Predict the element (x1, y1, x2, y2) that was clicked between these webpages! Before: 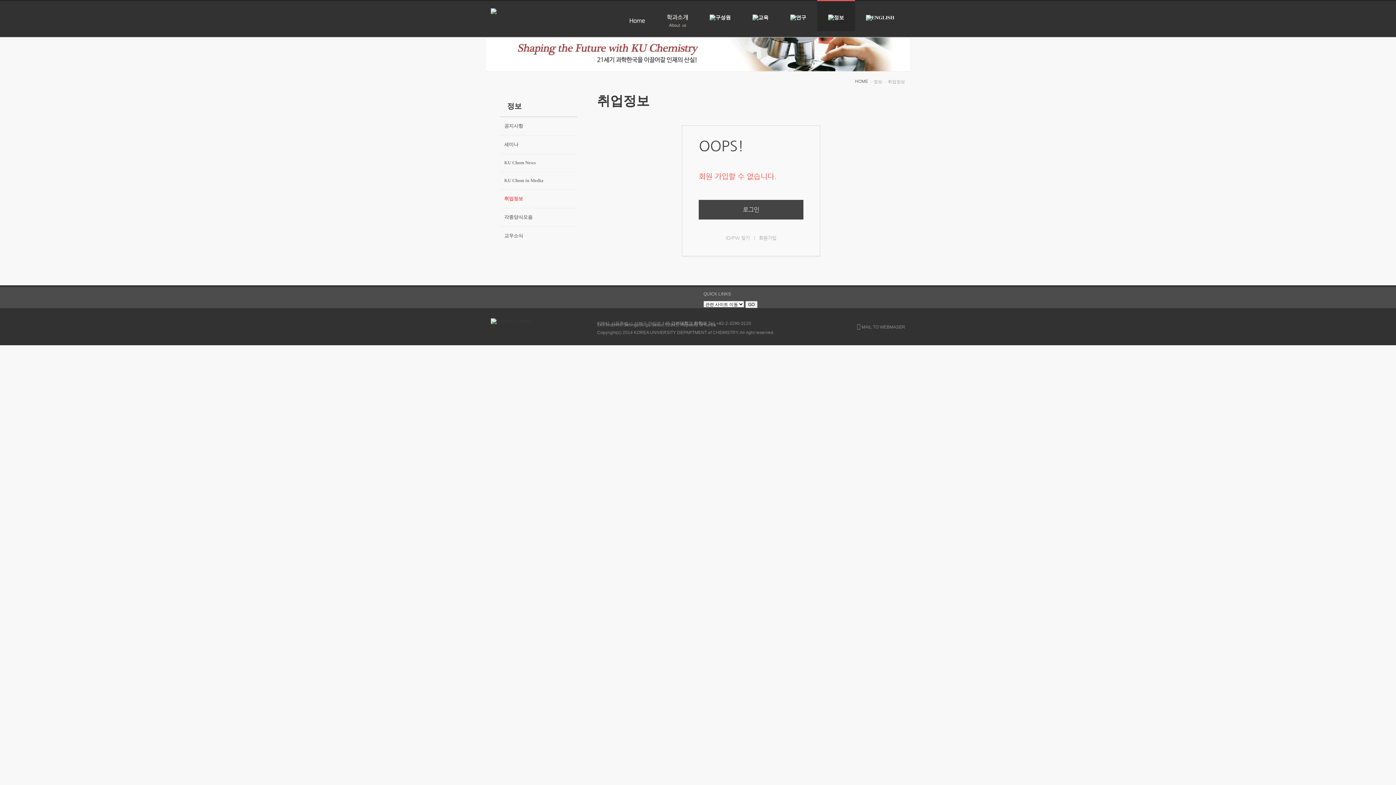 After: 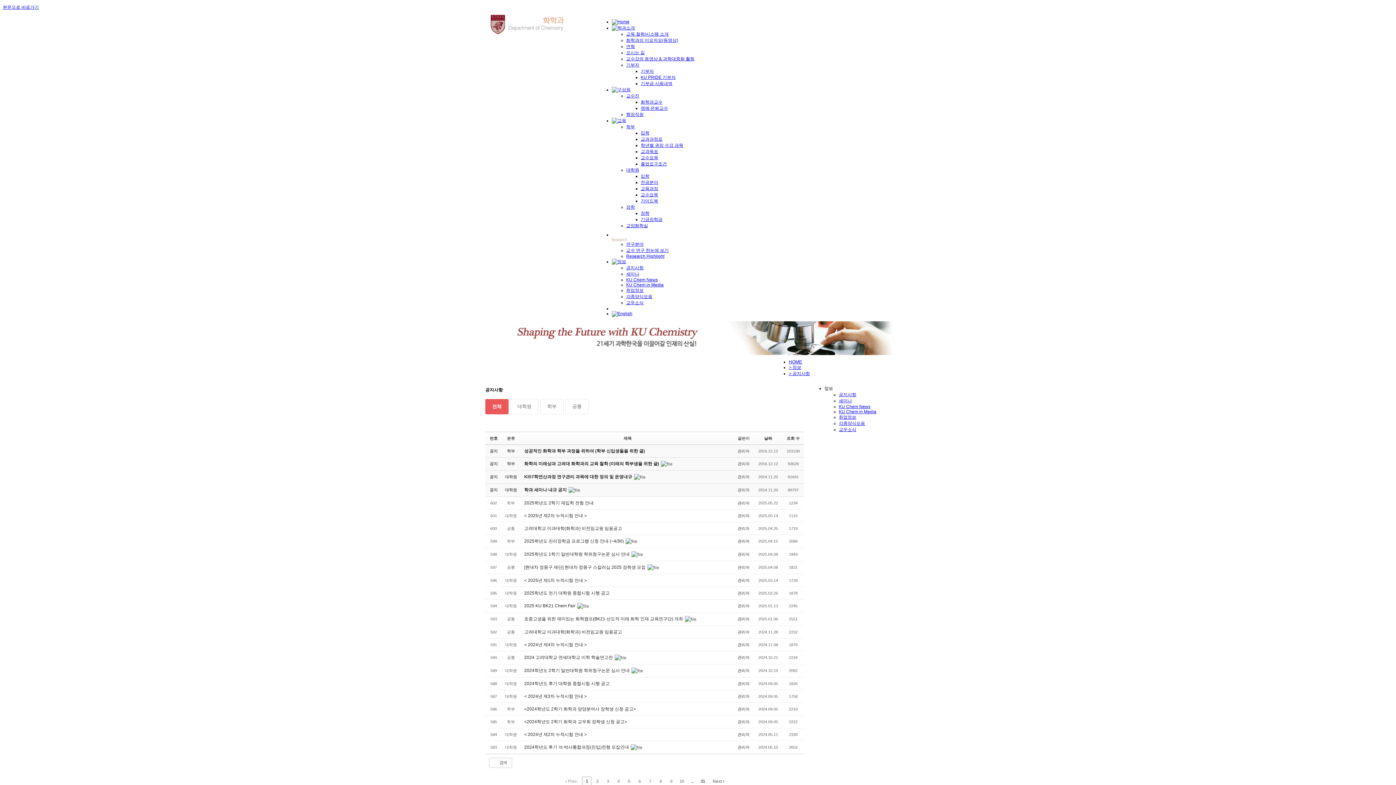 Action: label: 공지사항 bbox: (500, 117, 577, 135)